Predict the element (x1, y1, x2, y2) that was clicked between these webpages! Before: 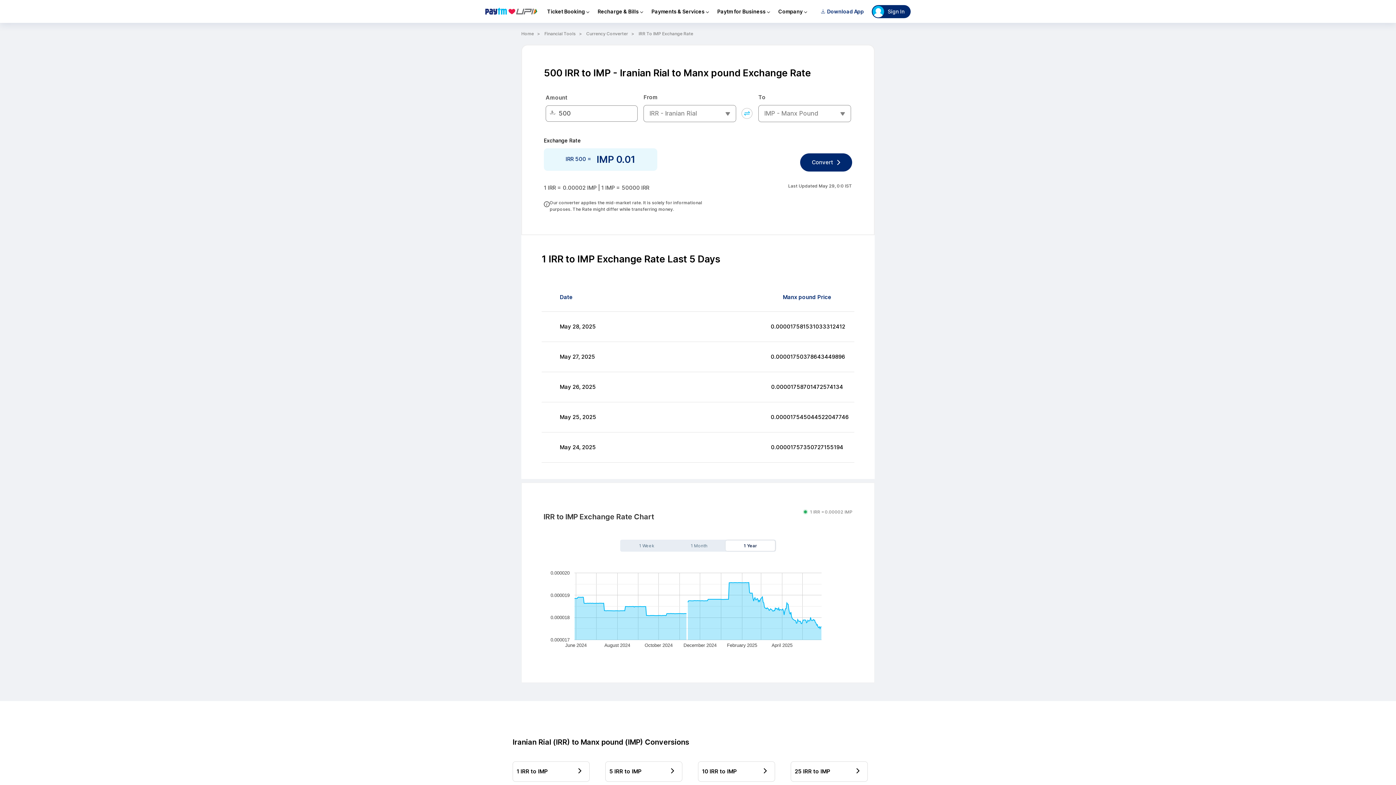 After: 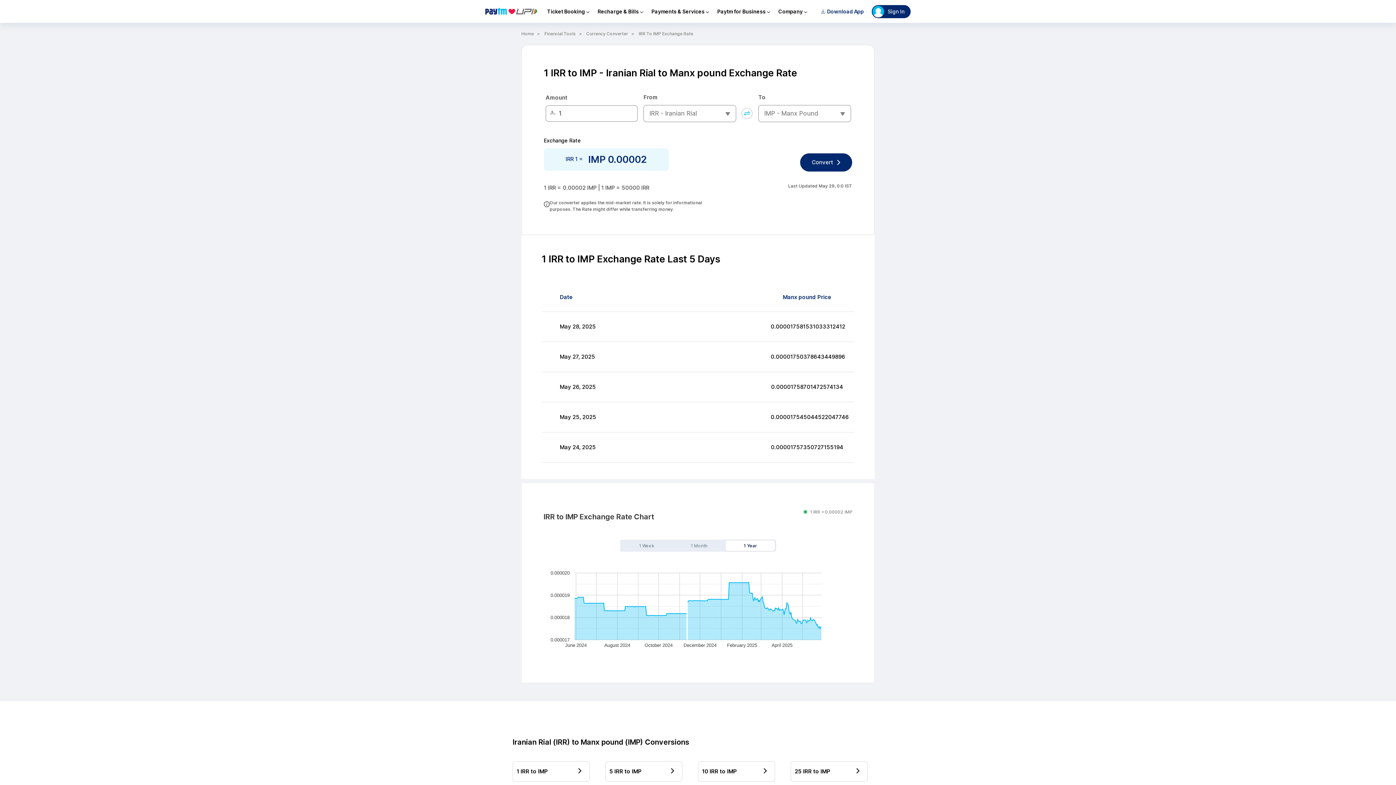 Action: bbox: (512, 652, 589, 672) label: 1 IRR to IMP